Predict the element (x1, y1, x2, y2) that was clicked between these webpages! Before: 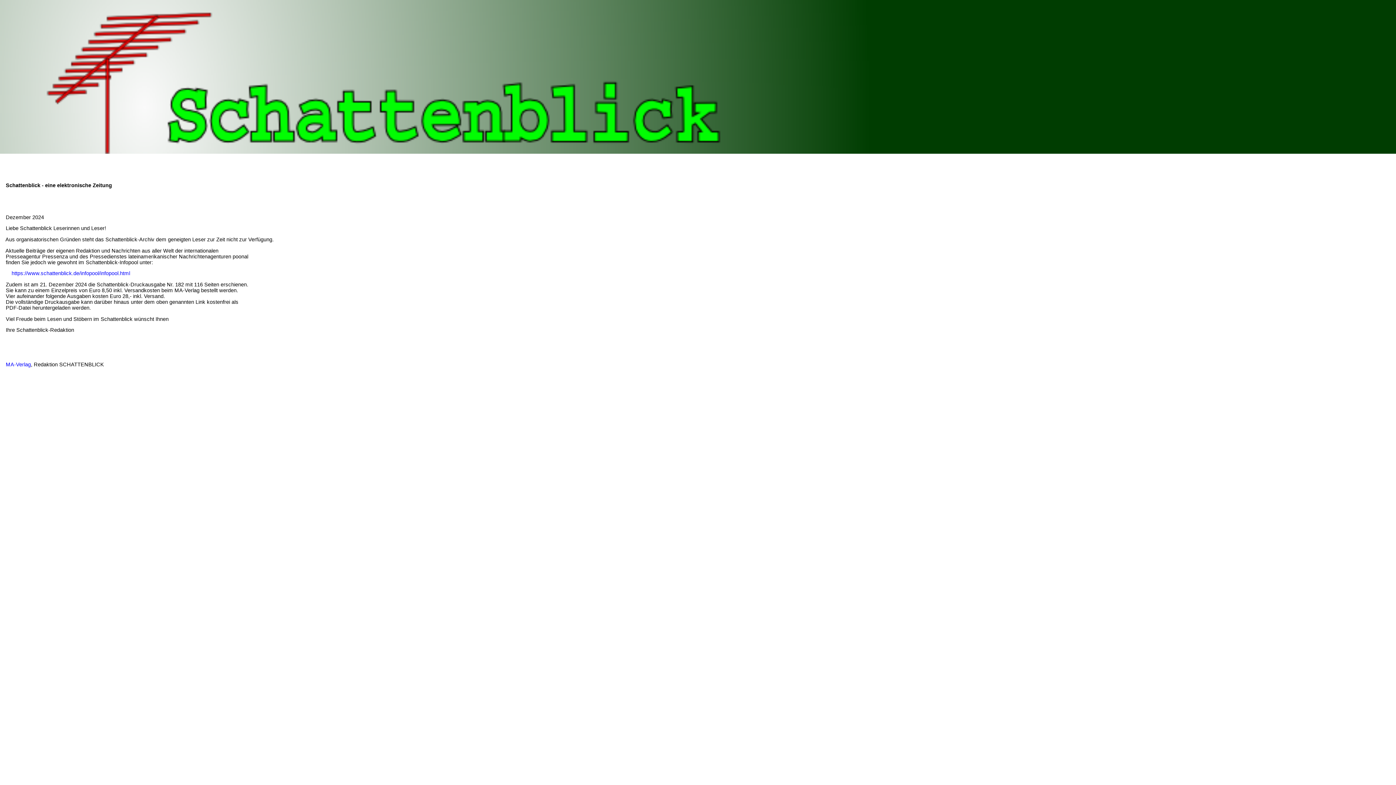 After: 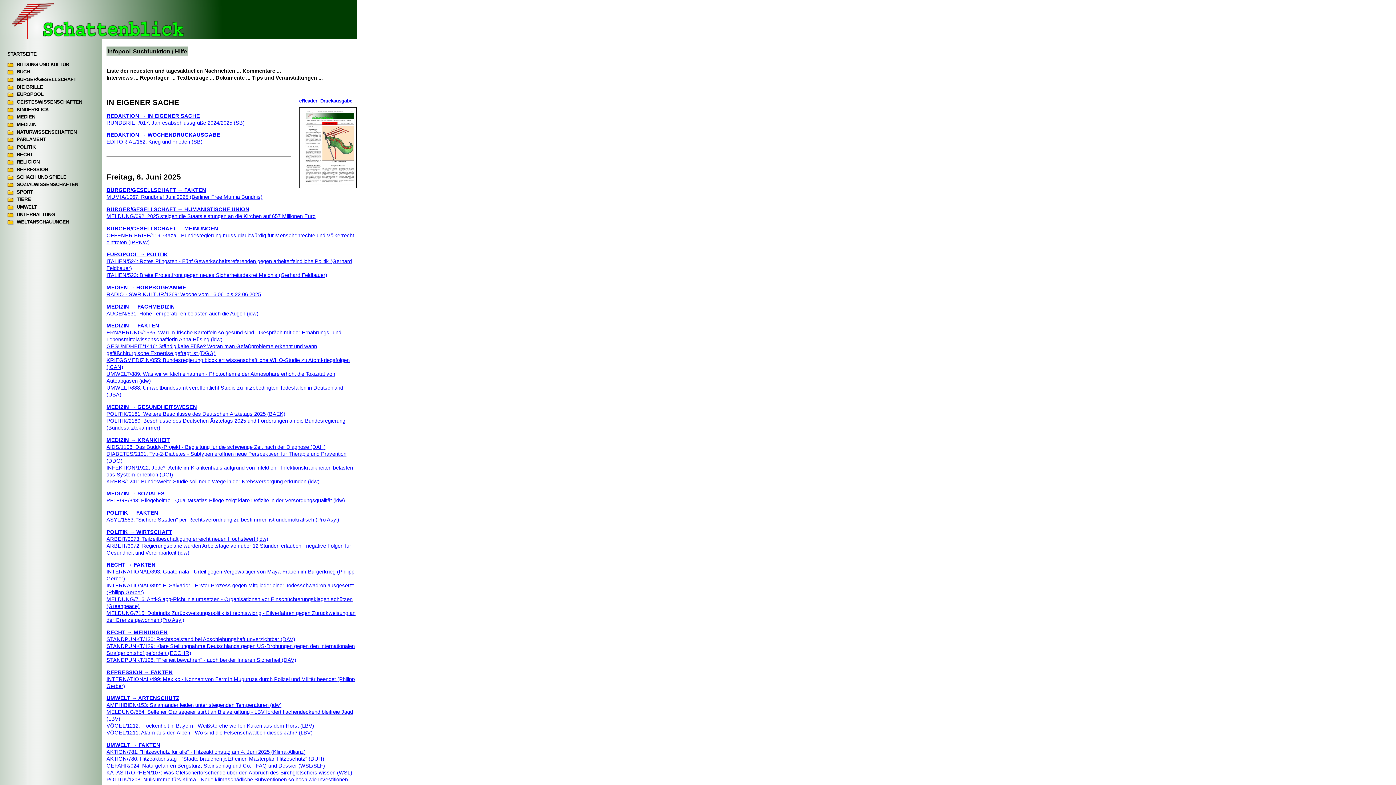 Action: bbox: (11, 270, 130, 276) label: https://www.schattenblick.de/infopool/infopool.html